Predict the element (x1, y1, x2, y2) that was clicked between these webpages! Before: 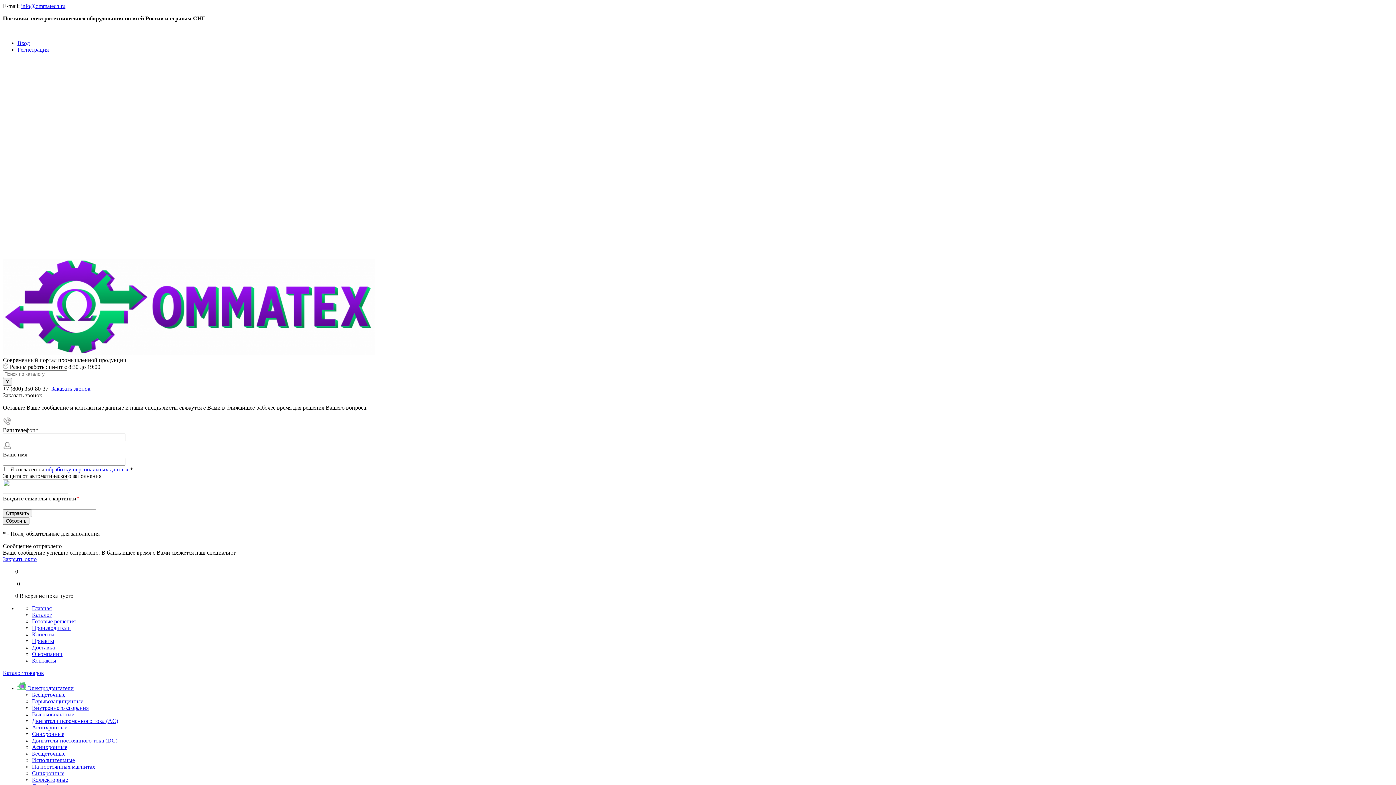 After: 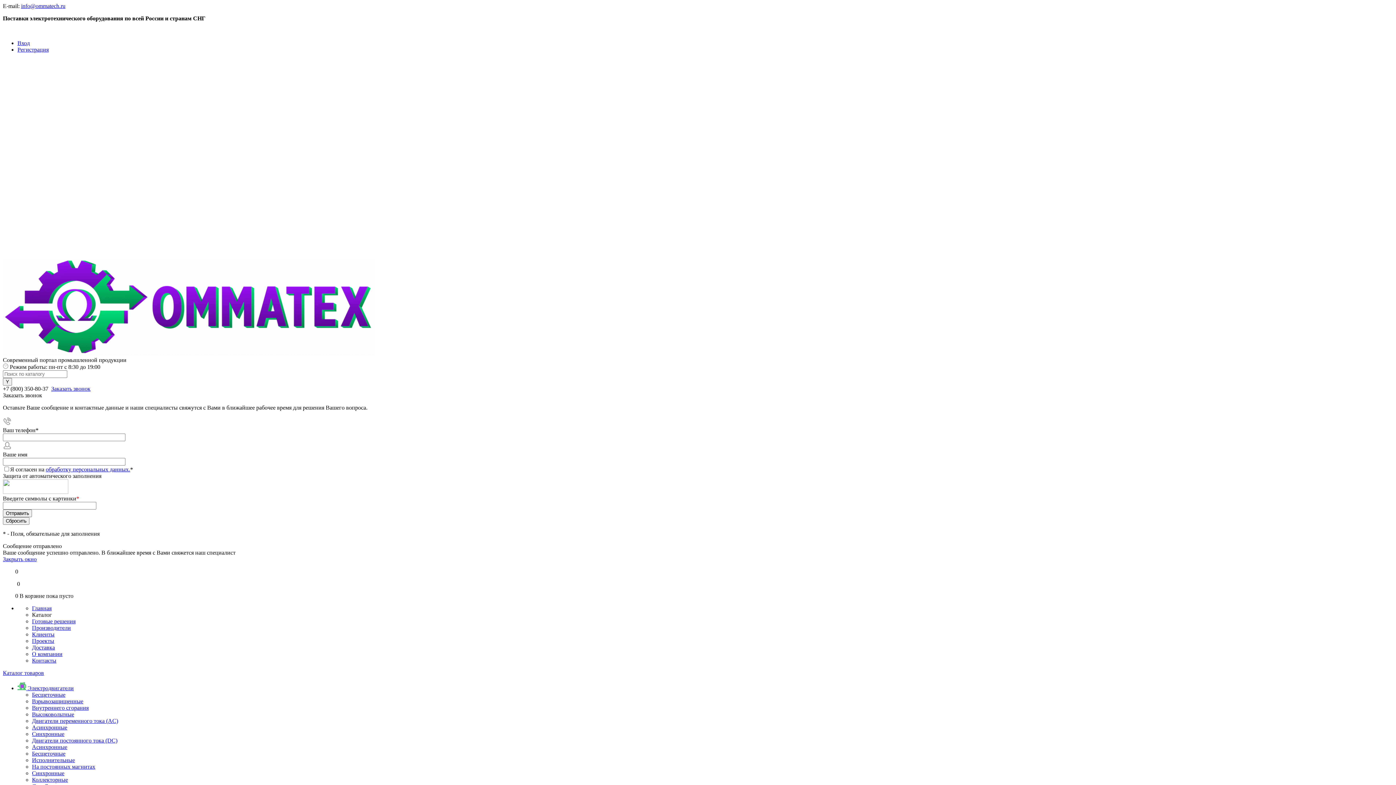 Action: bbox: (2, 670, 44, 676) label: Каталог товаров